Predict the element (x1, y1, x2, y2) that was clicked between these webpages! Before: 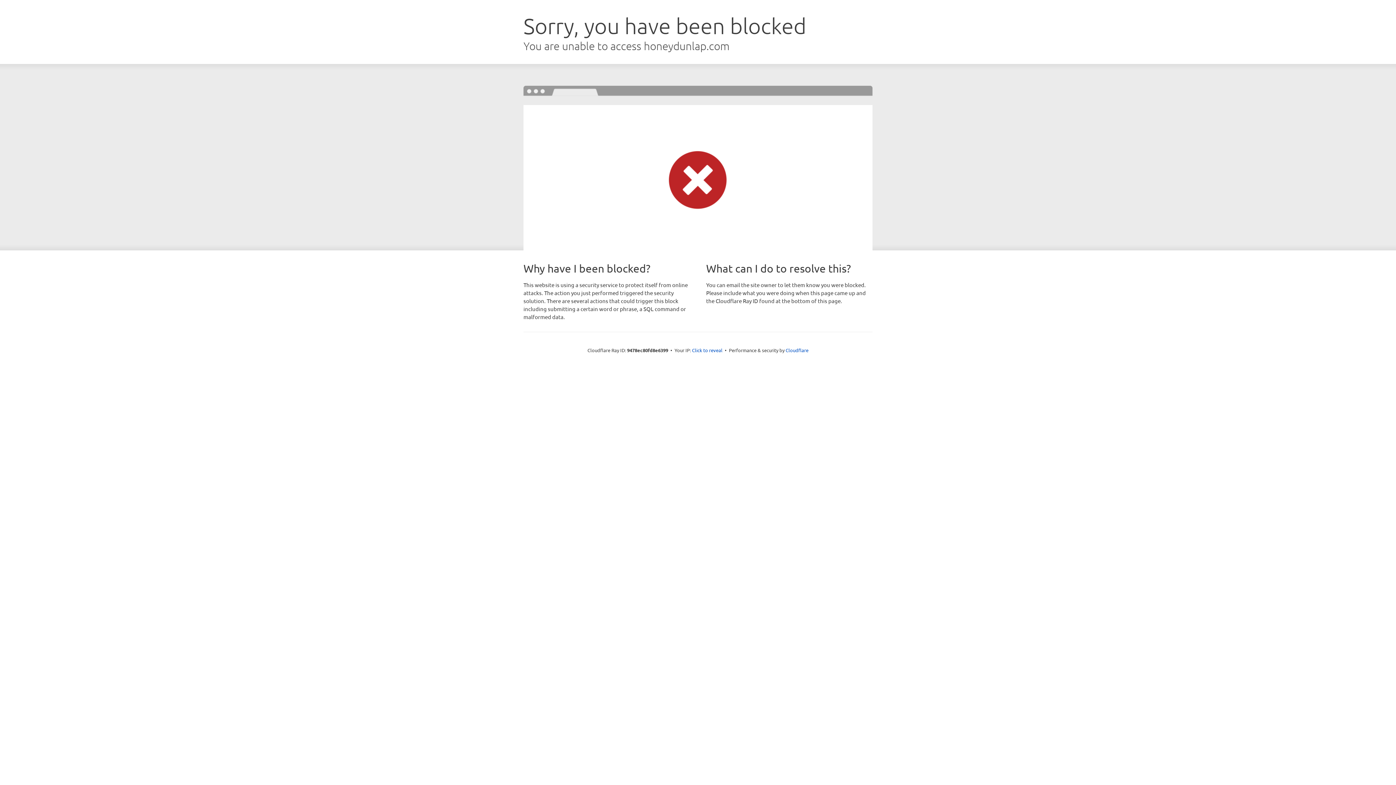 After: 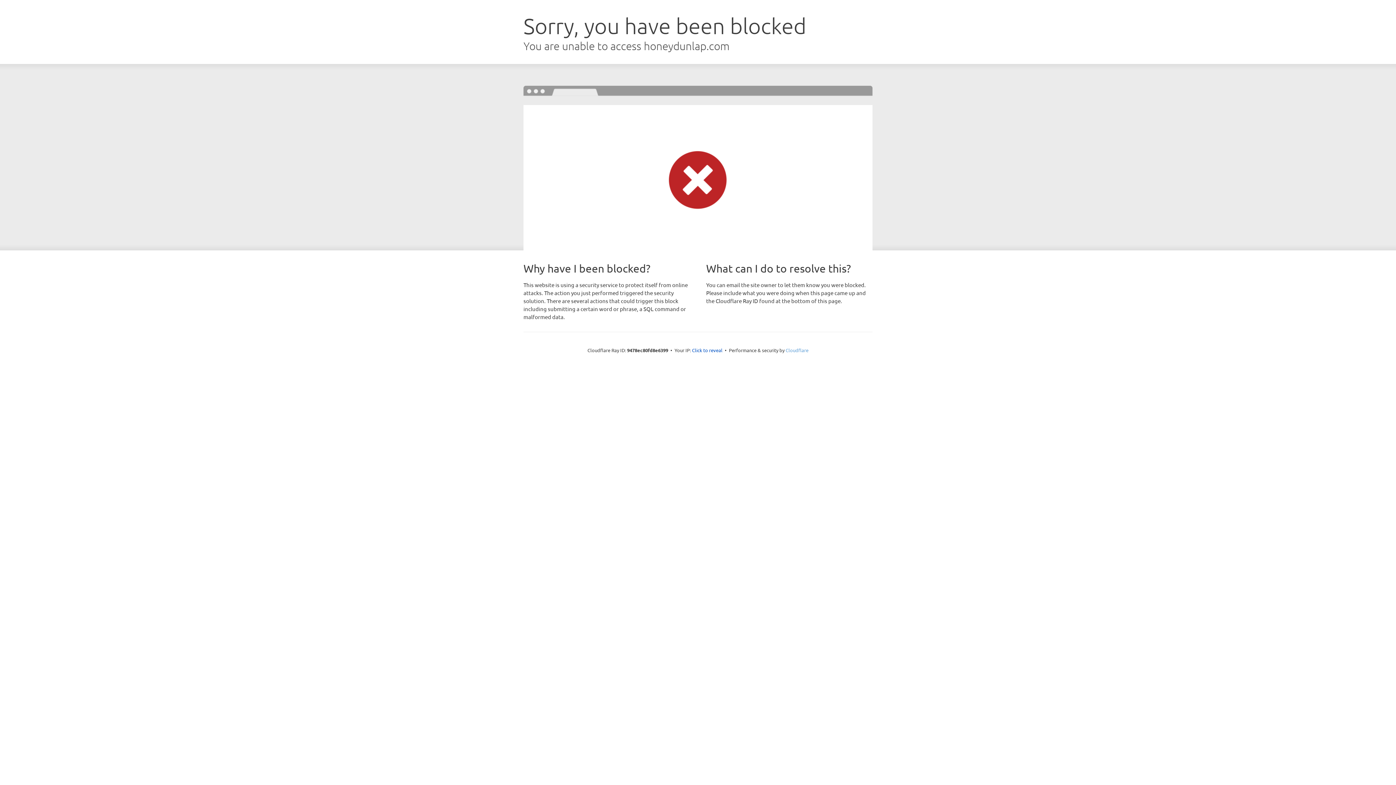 Action: label: Cloudflare bbox: (785, 347, 808, 353)